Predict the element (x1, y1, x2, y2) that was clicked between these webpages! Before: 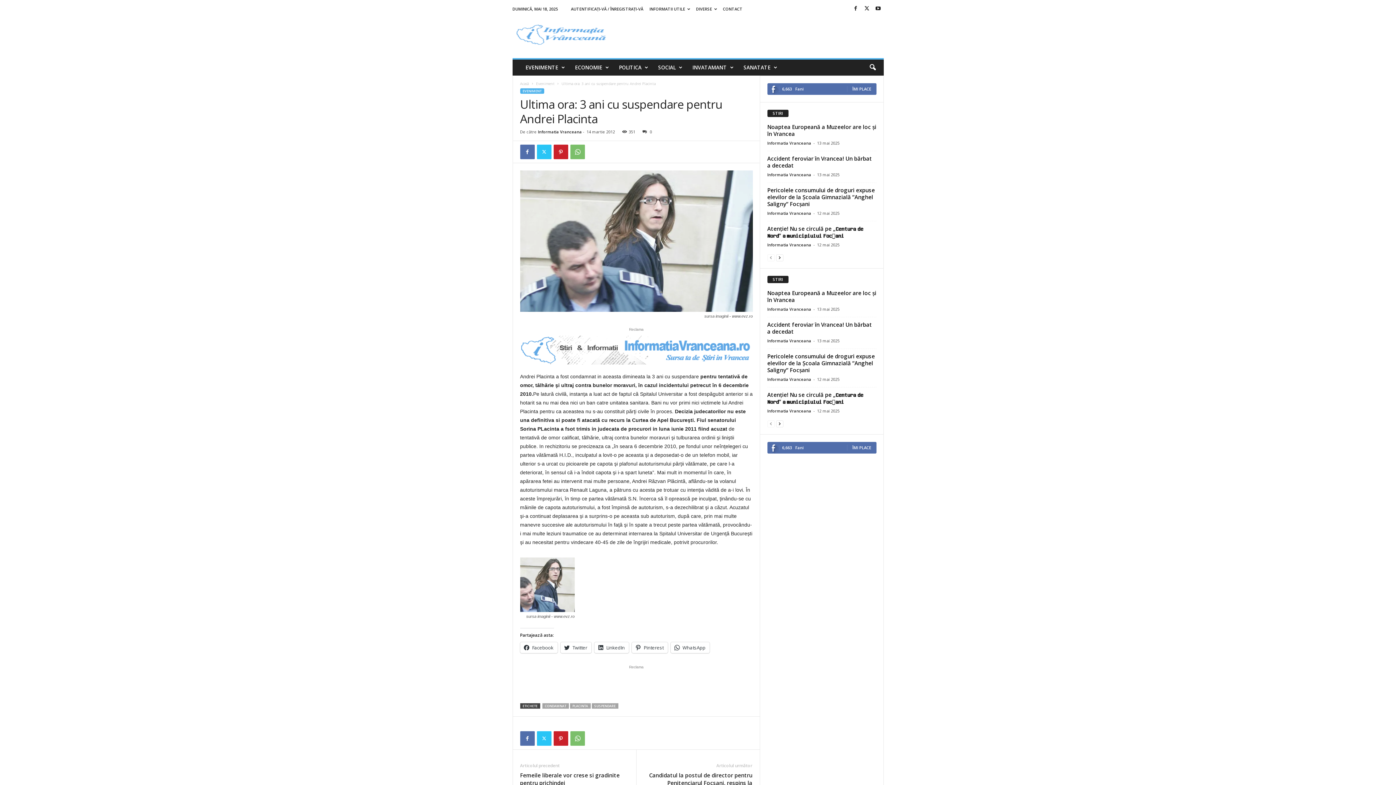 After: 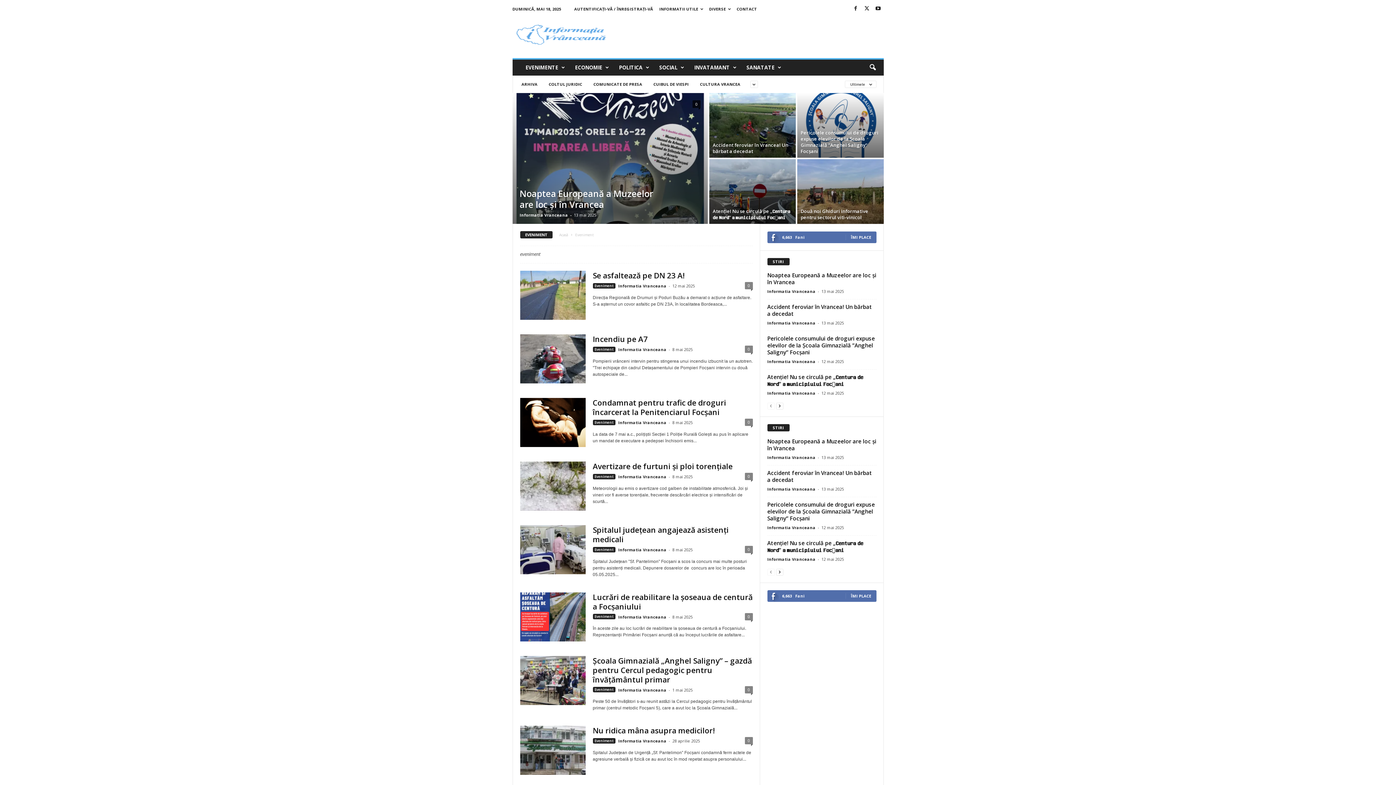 Action: label: EVENIMENT bbox: (520, 88, 544, 93)